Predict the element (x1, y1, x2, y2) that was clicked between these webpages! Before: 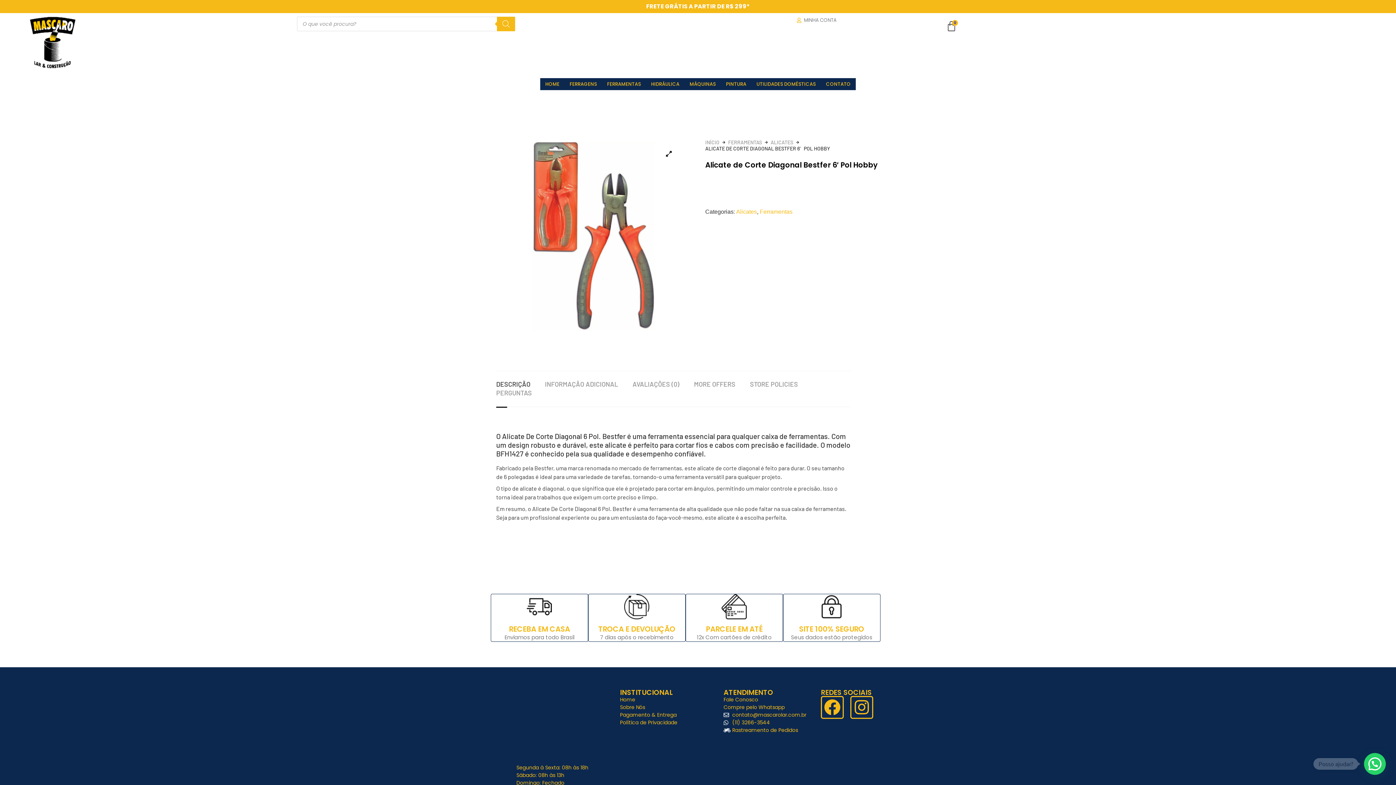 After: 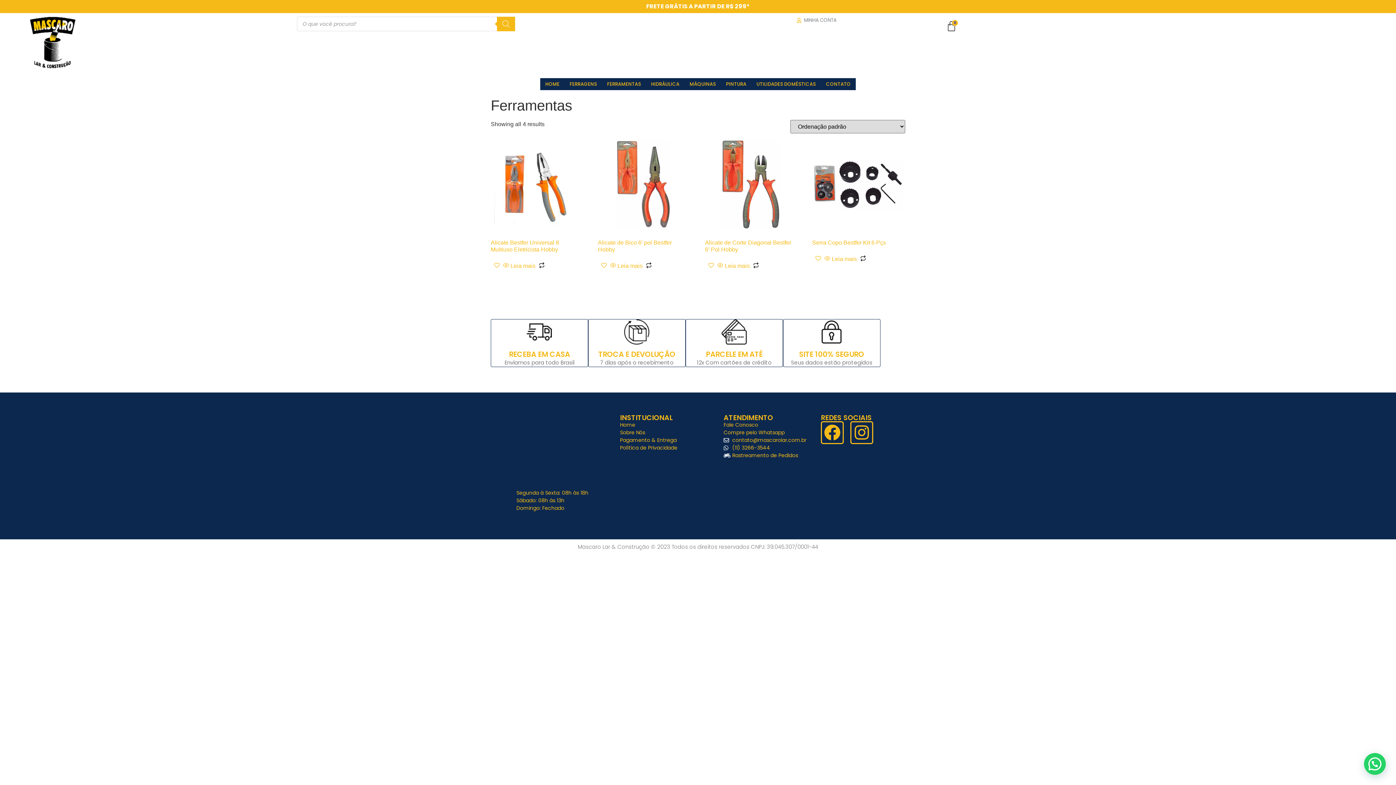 Action: bbox: (728, 139, 762, 145) label: FERRAMENTAS